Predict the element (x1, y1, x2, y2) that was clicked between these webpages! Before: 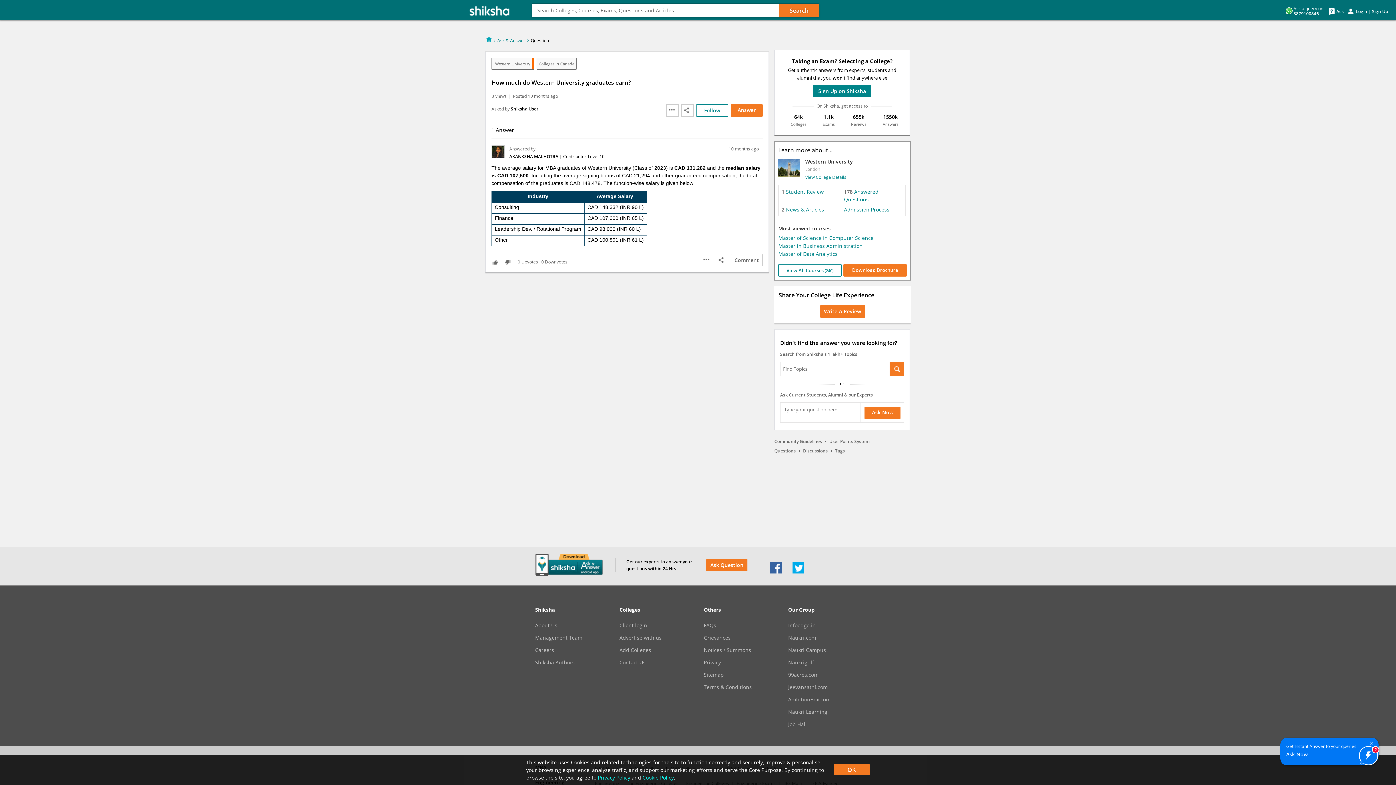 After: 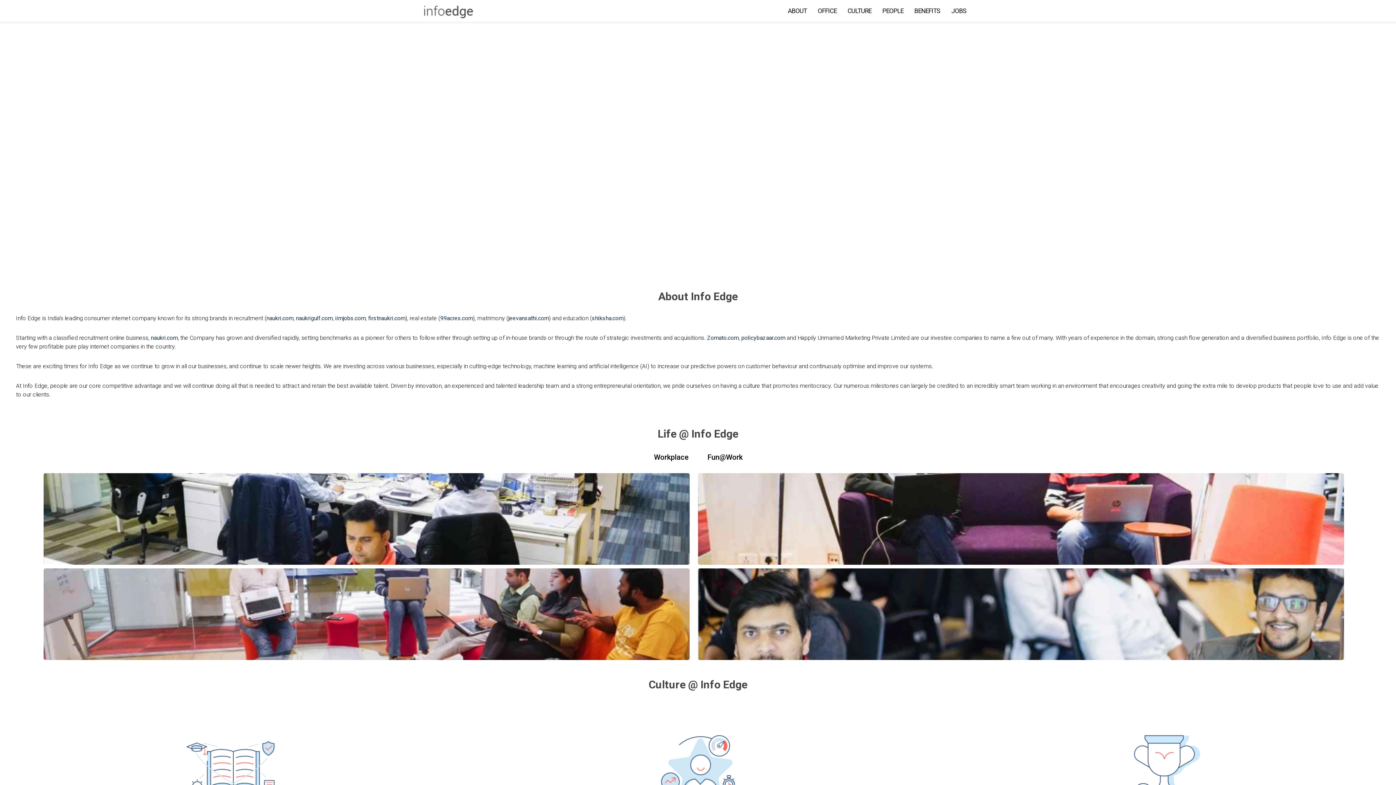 Action: label: Careers bbox: (535, 648, 554, 653)